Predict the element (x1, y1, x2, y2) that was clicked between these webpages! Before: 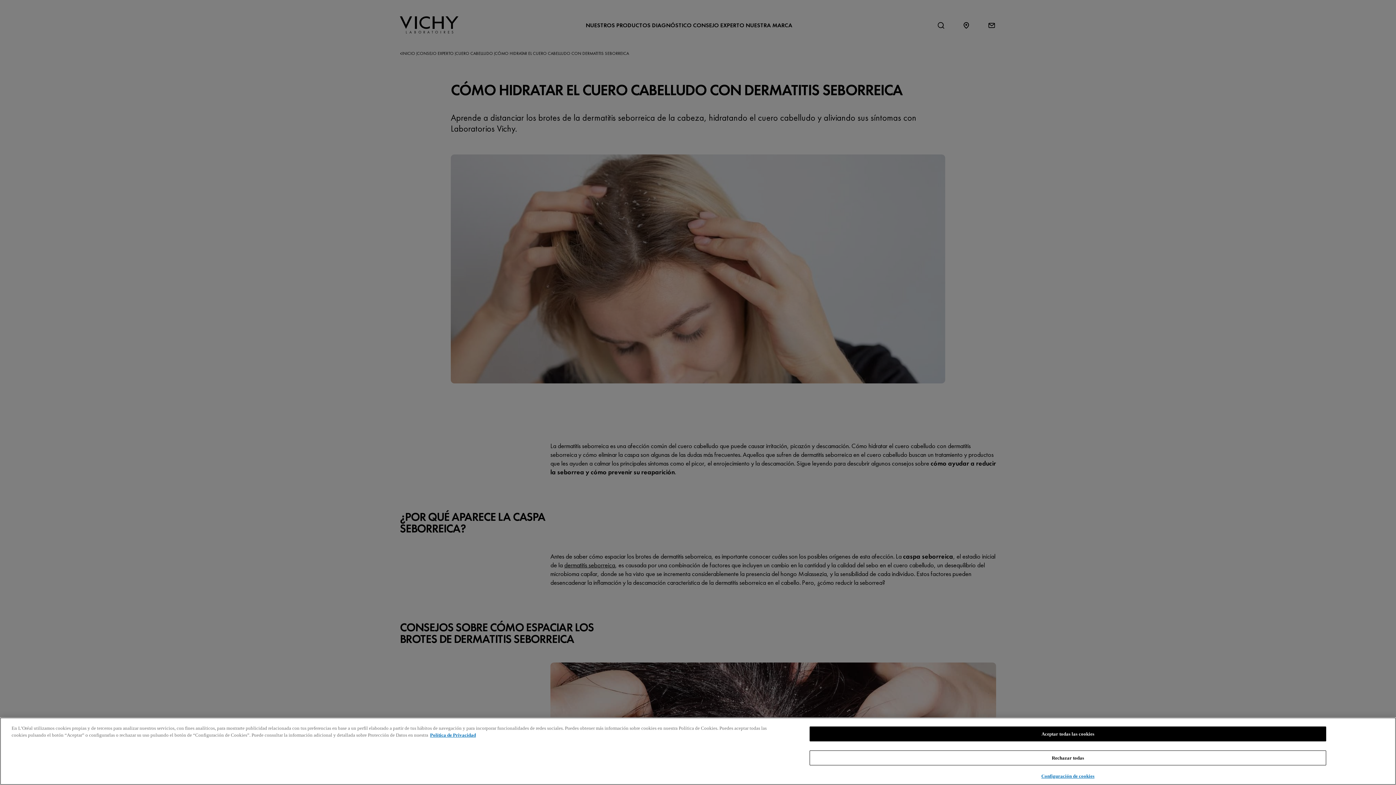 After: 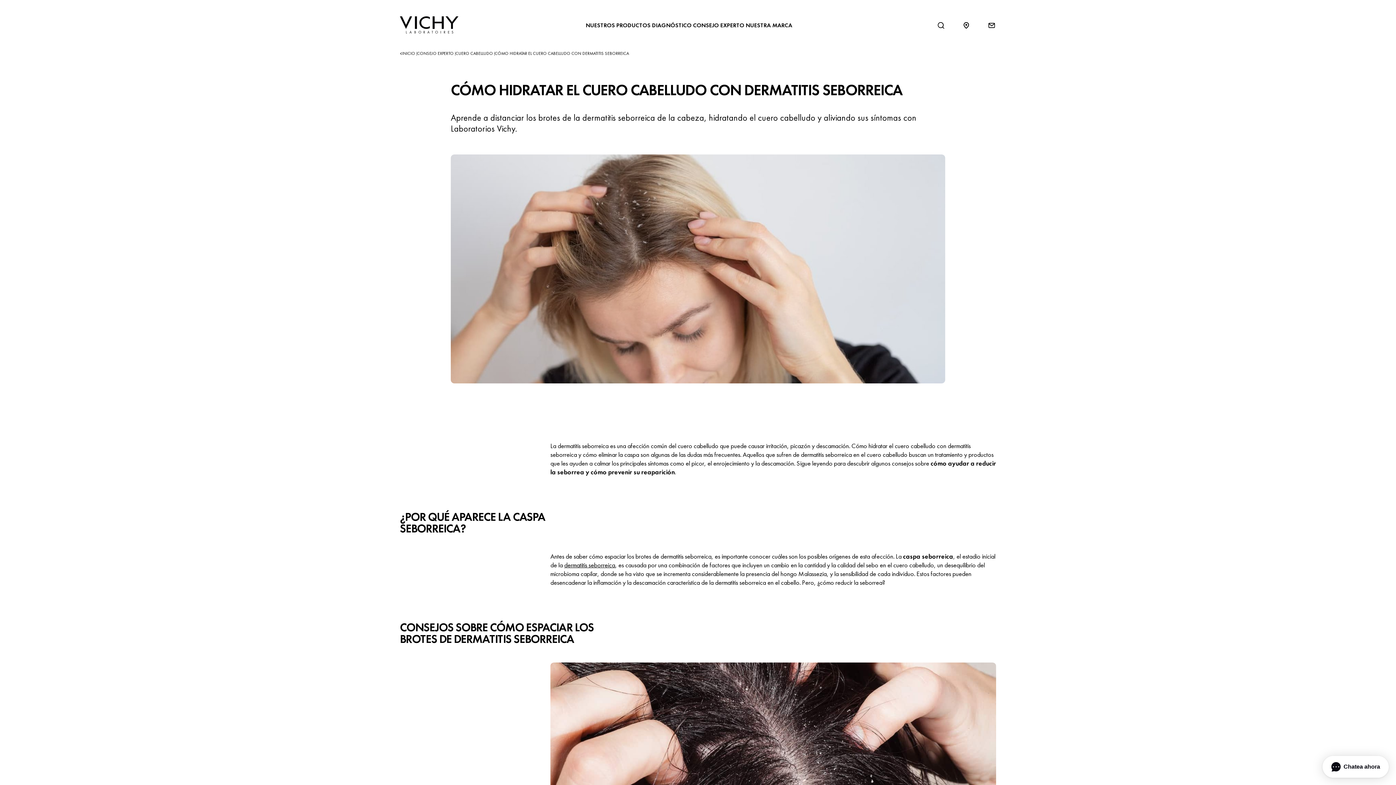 Action: label: Rechazar todas bbox: (809, 750, 1326, 765)